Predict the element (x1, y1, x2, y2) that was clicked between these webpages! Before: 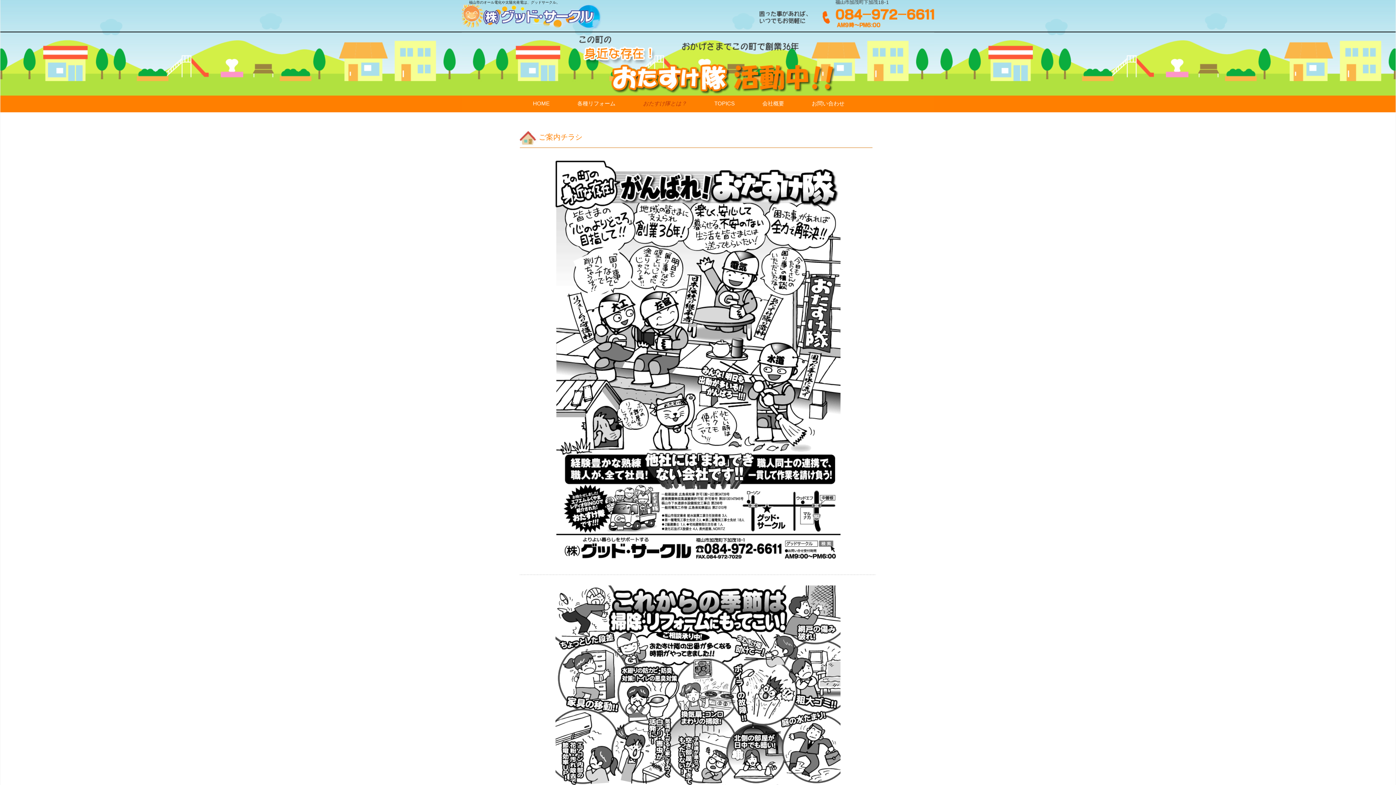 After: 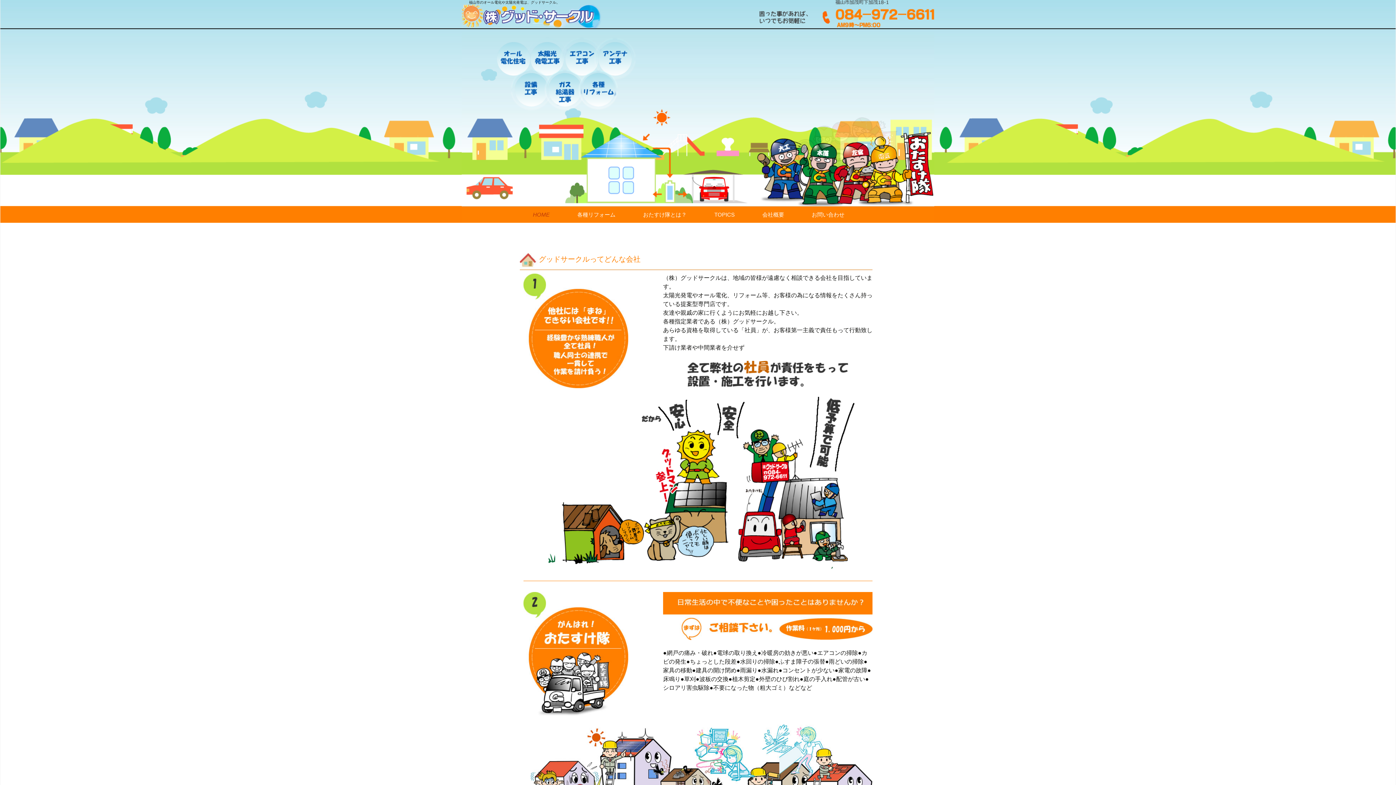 Action: label: 福山市のオール電化や太陽光発電は、グッドサークル。 bbox: (461, 0, 601, 4)